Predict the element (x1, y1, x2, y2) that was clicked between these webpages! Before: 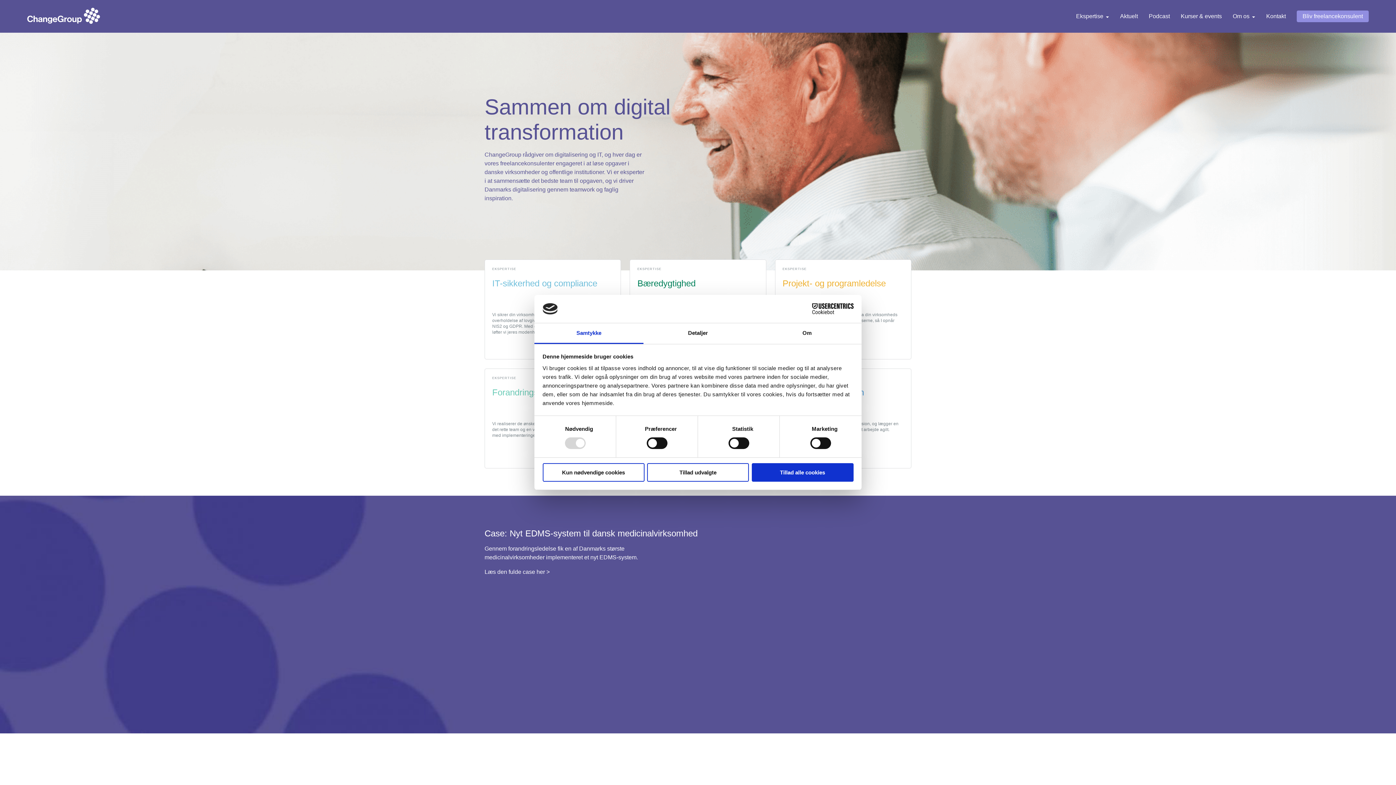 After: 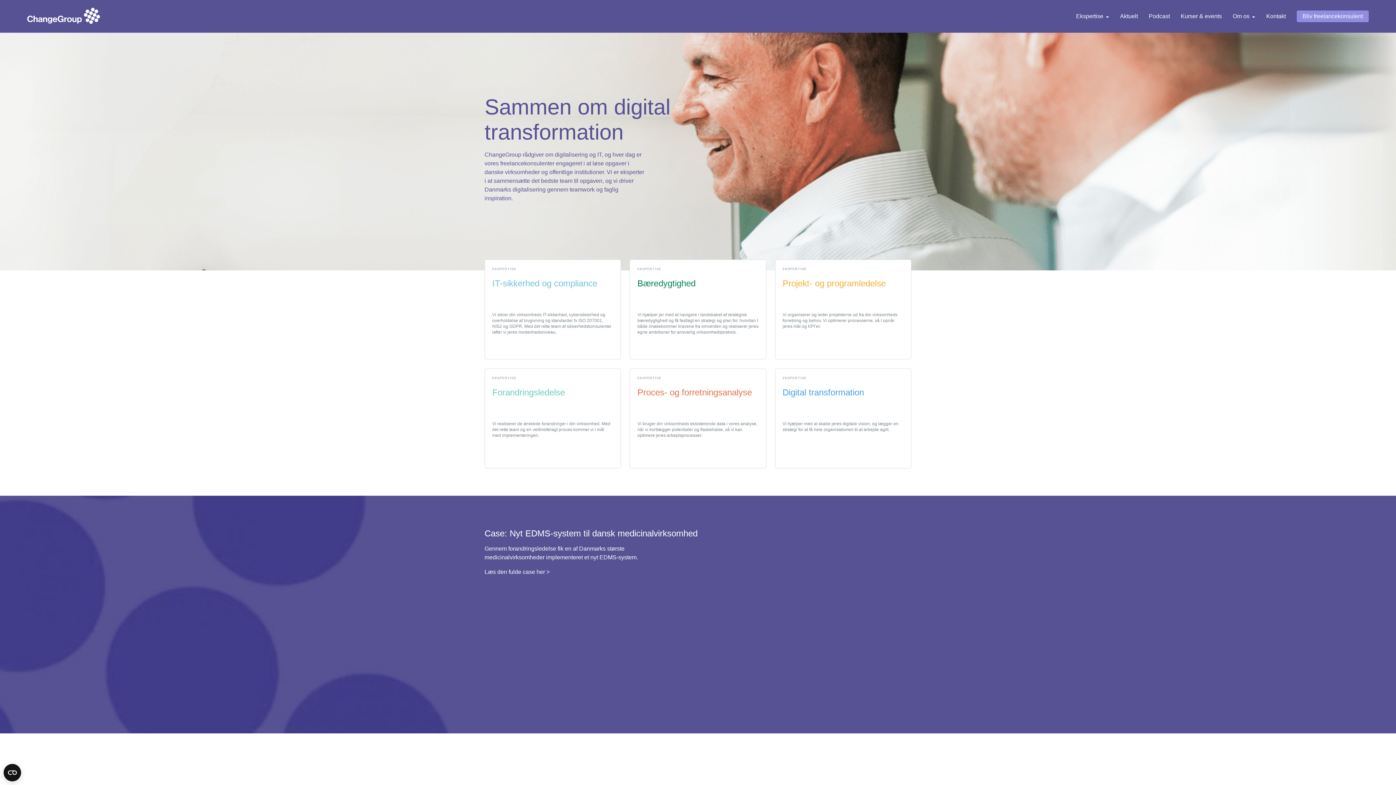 Action: label: Tillad udvalgte bbox: (647, 463, 749, 481)